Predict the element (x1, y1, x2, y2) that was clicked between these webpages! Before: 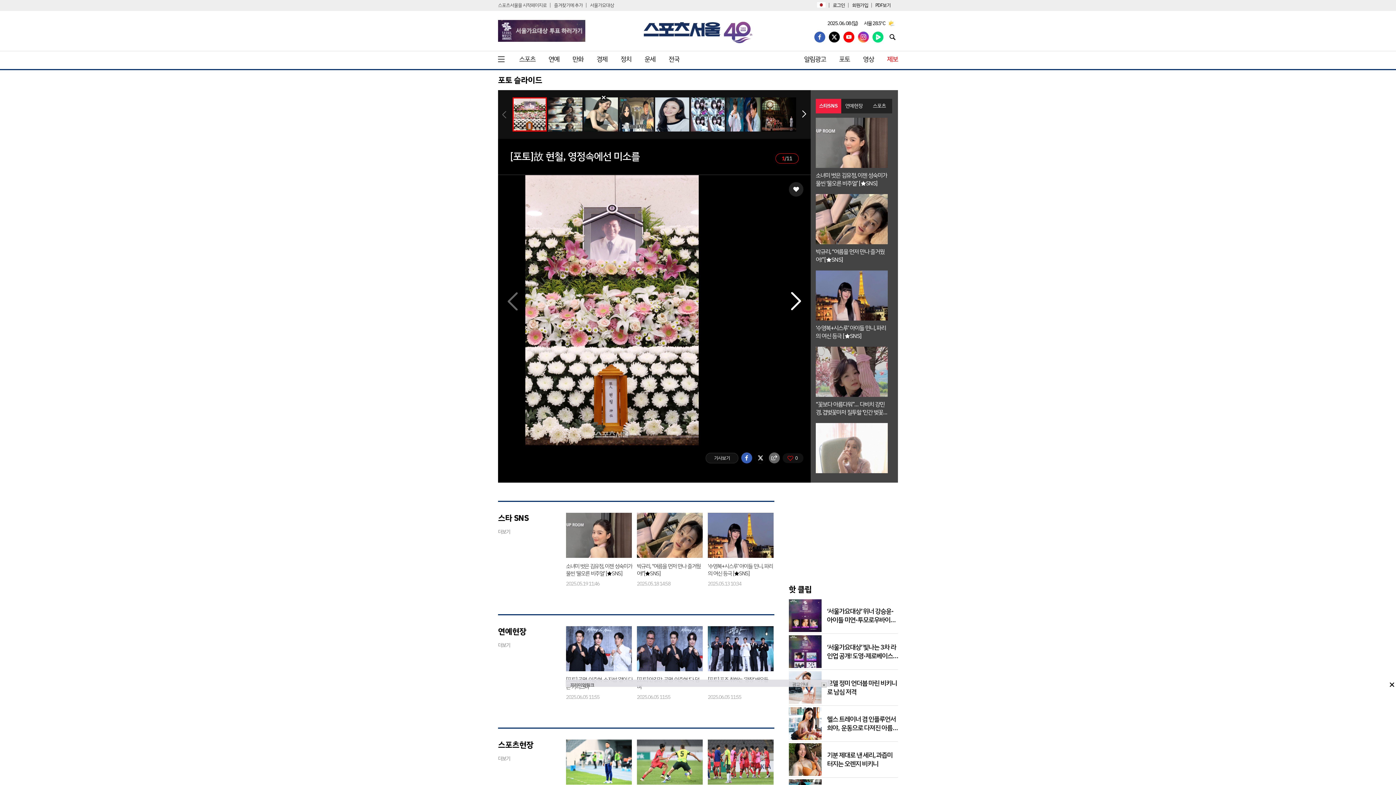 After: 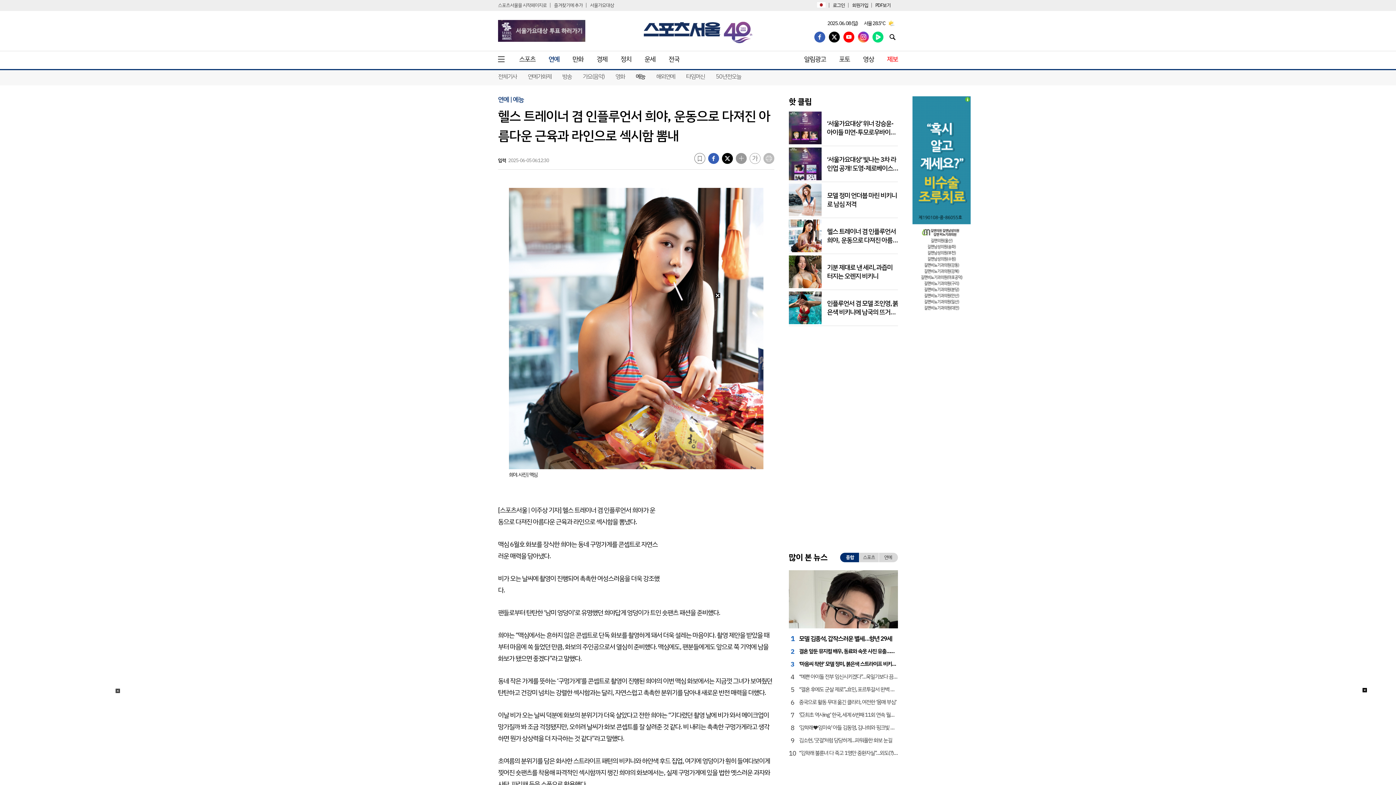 Action: bbox: (789, 707, 821, 740)